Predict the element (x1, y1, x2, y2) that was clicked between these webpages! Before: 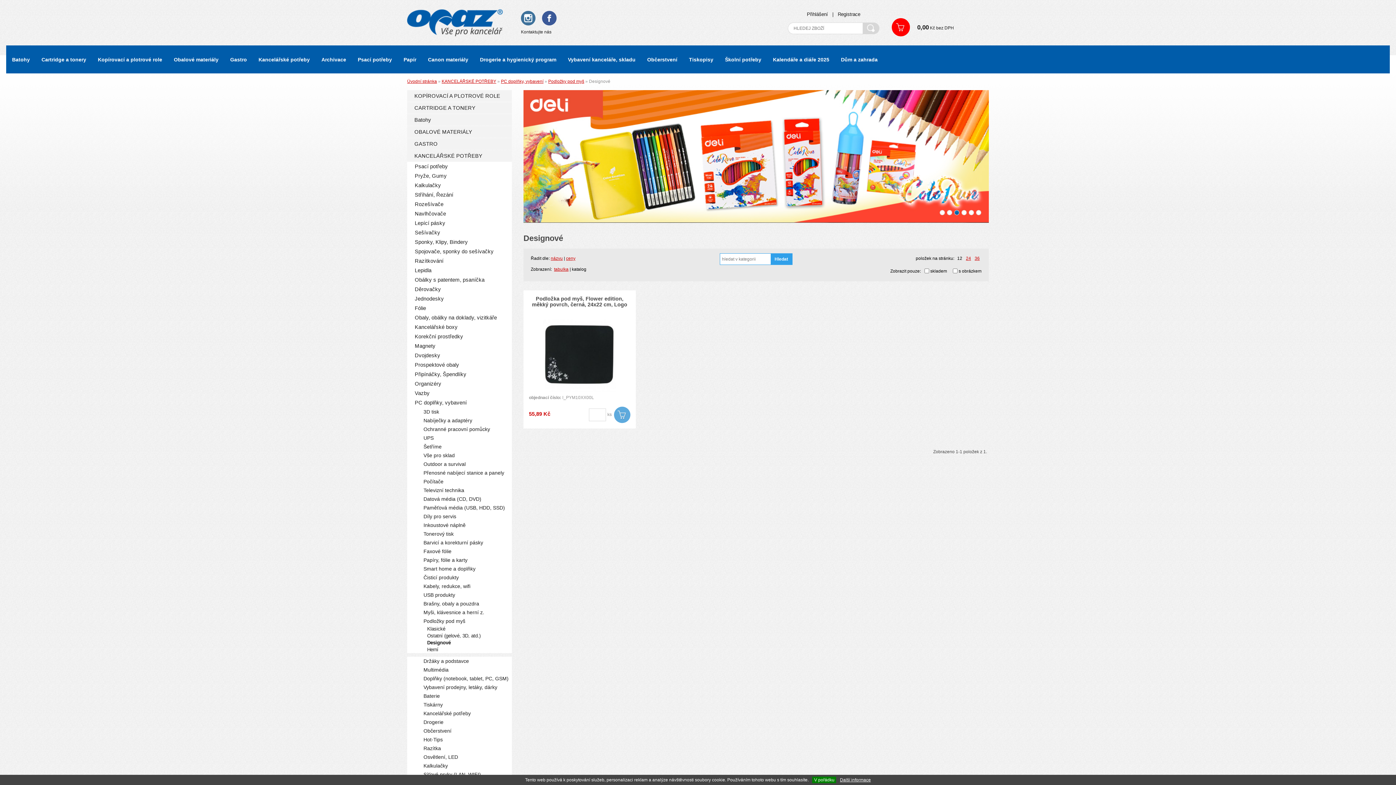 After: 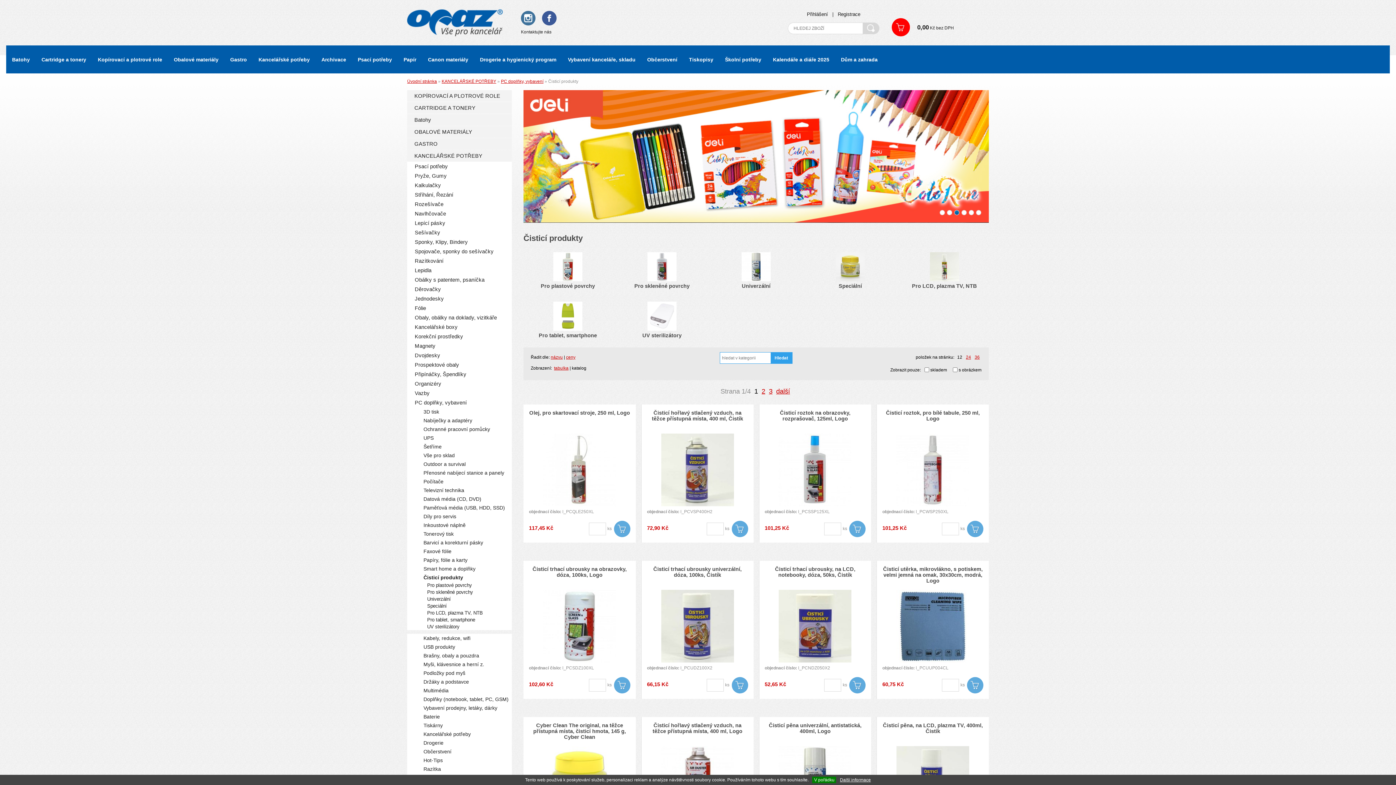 Action: label: Čisticí produkty bbox: (407, 573, 512, 582)